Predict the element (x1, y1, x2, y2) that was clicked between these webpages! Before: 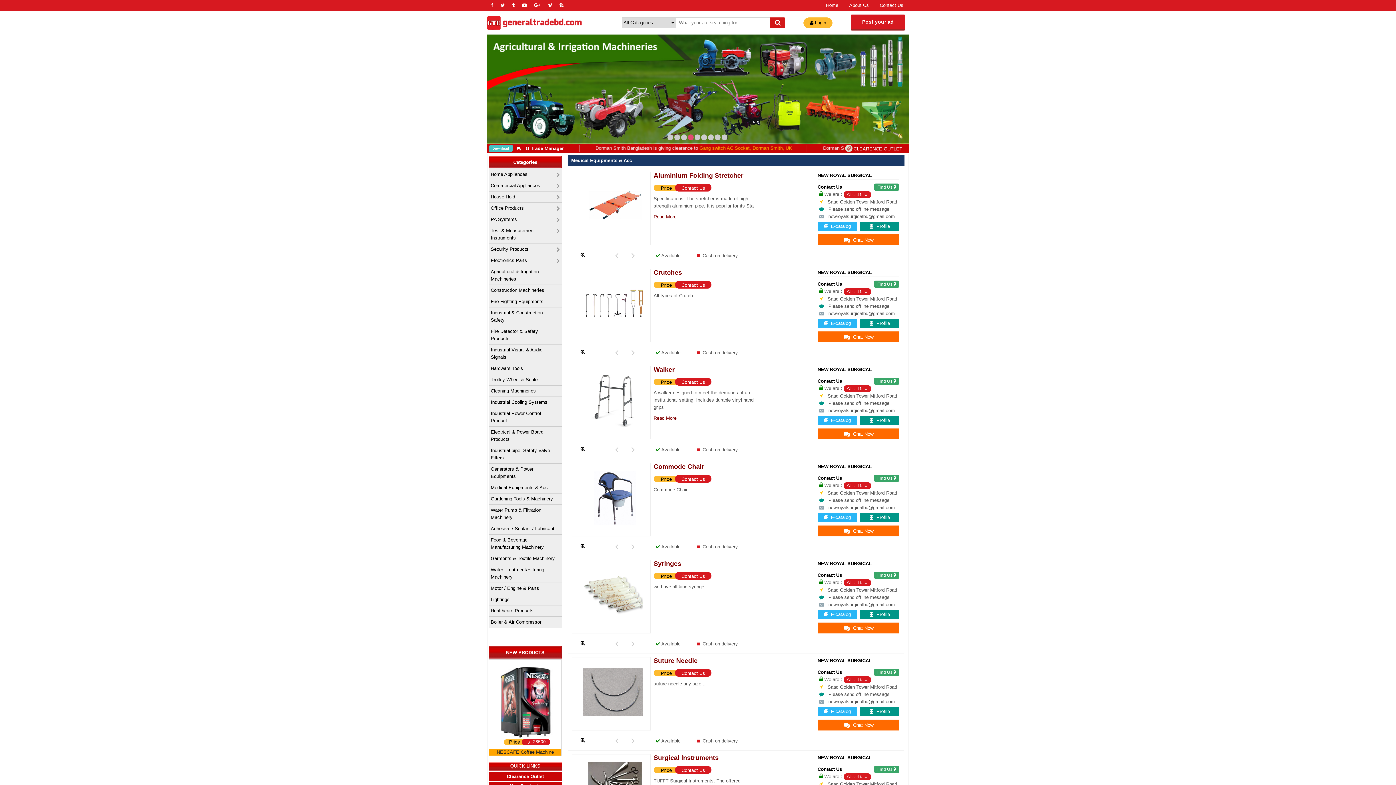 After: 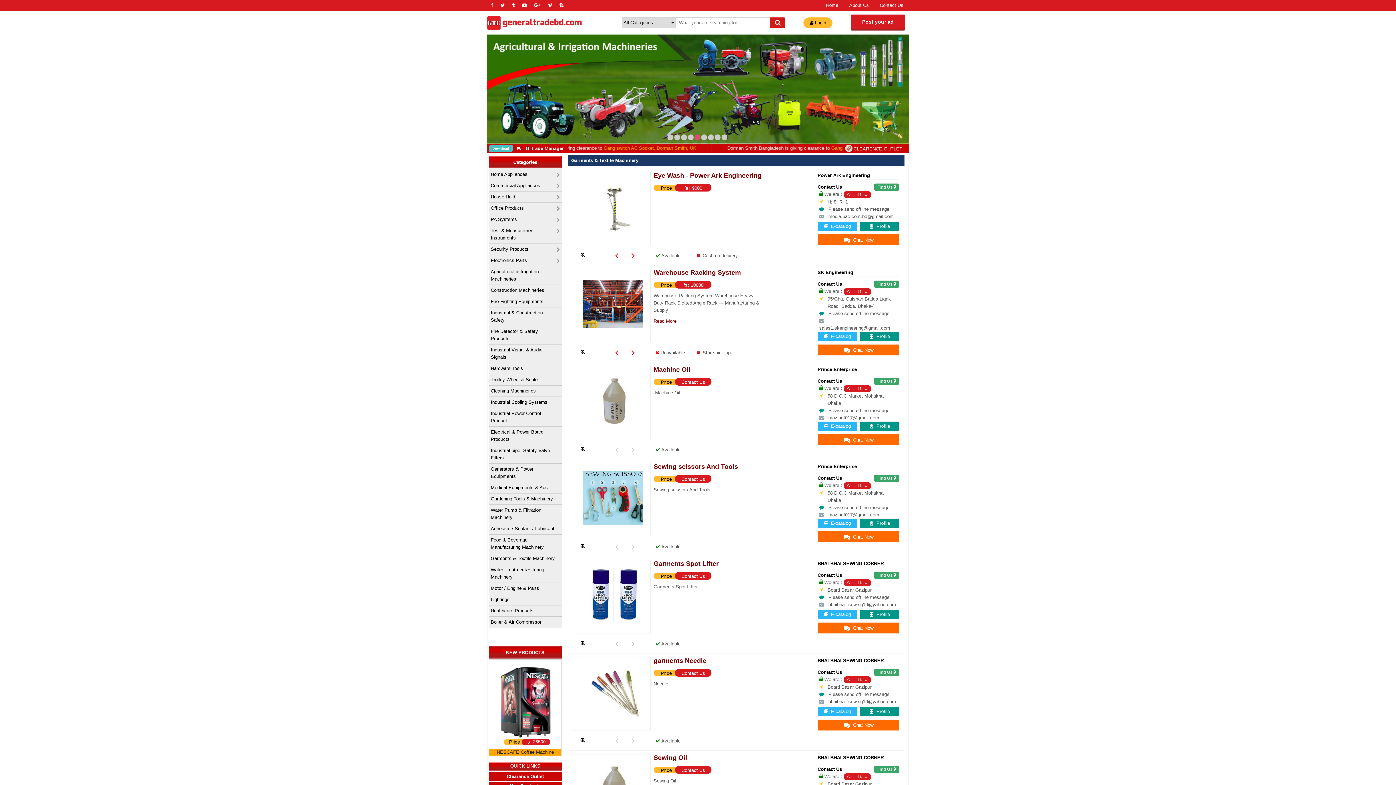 Action: label: Garments & Textile Machinery bbox: (489, 553, 561, 564)